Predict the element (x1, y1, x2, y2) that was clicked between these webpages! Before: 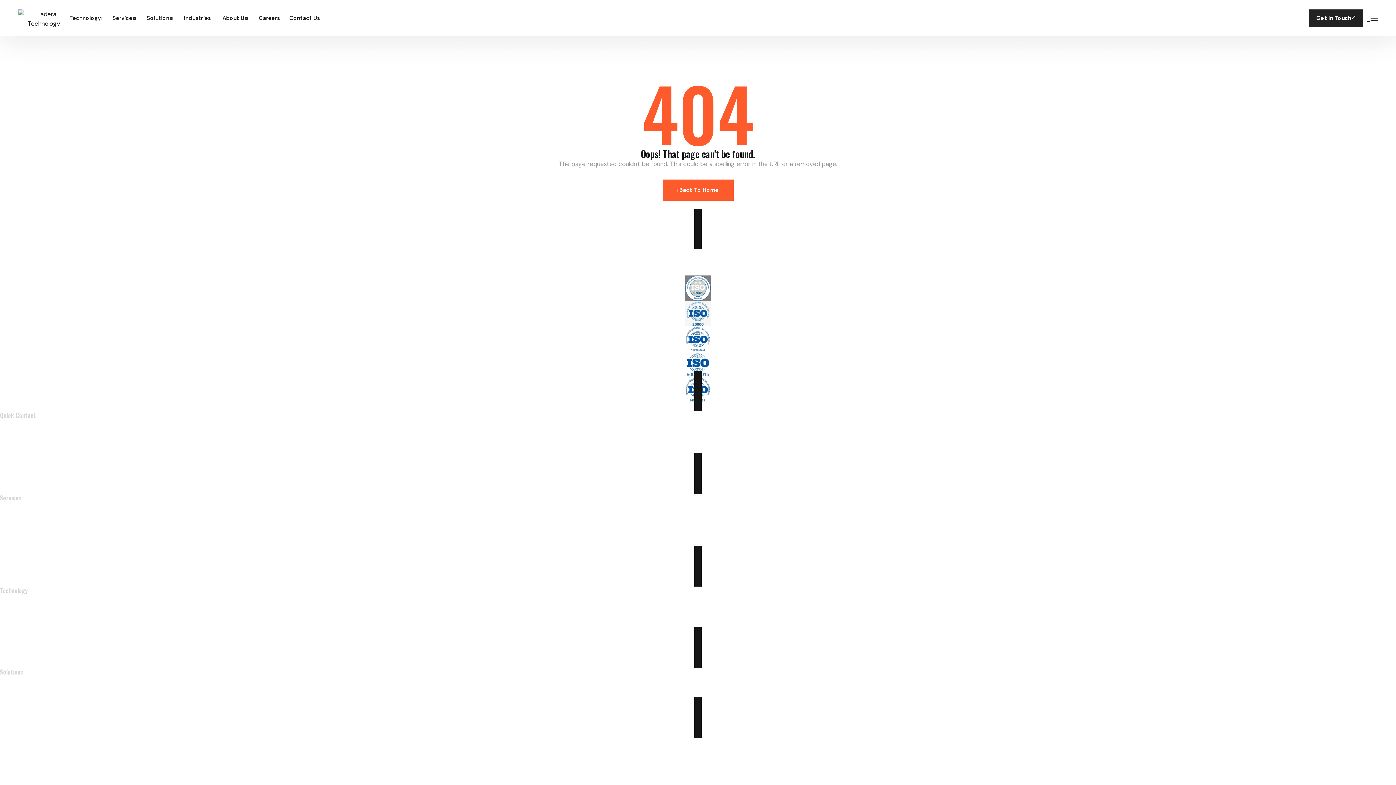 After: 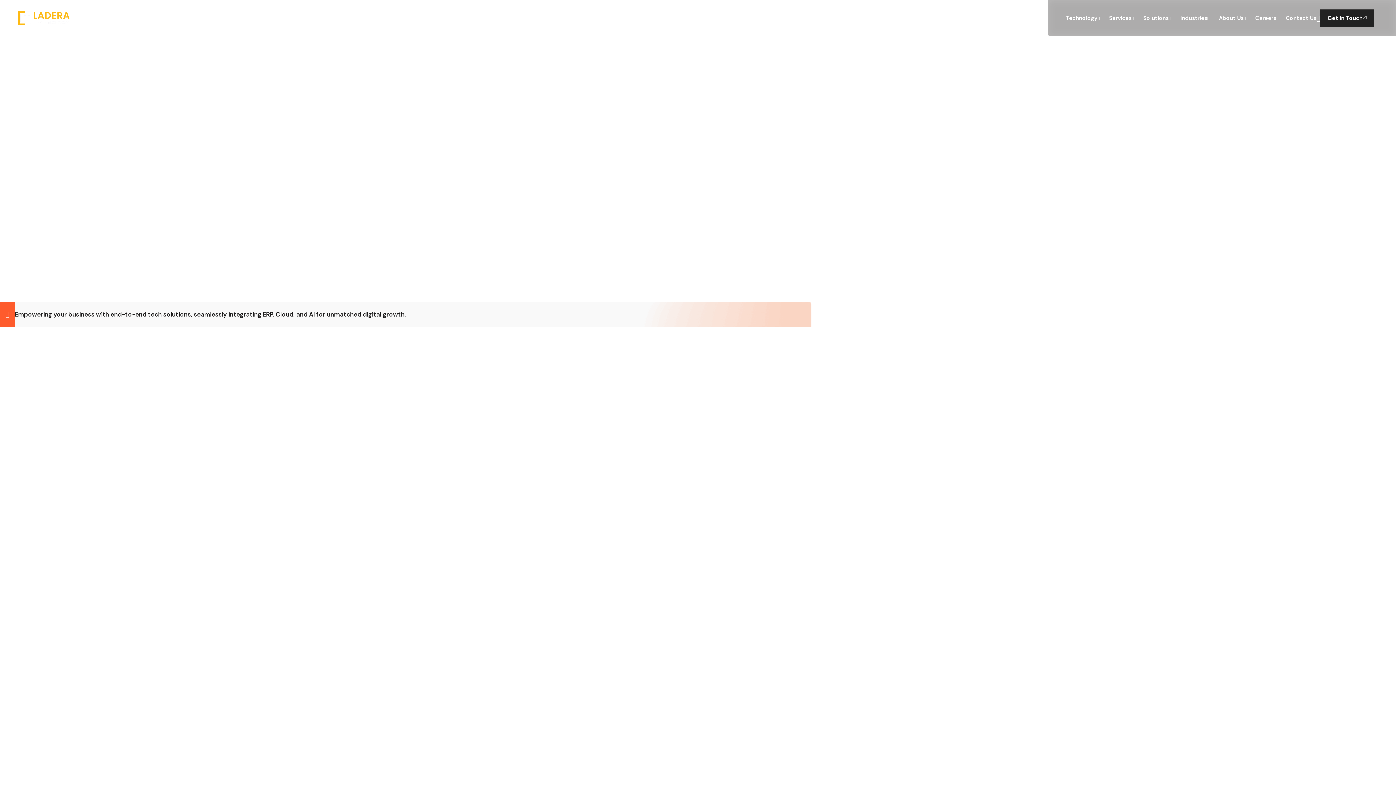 Action: label: Back To Home bbox: (662, 179, 733, 200)